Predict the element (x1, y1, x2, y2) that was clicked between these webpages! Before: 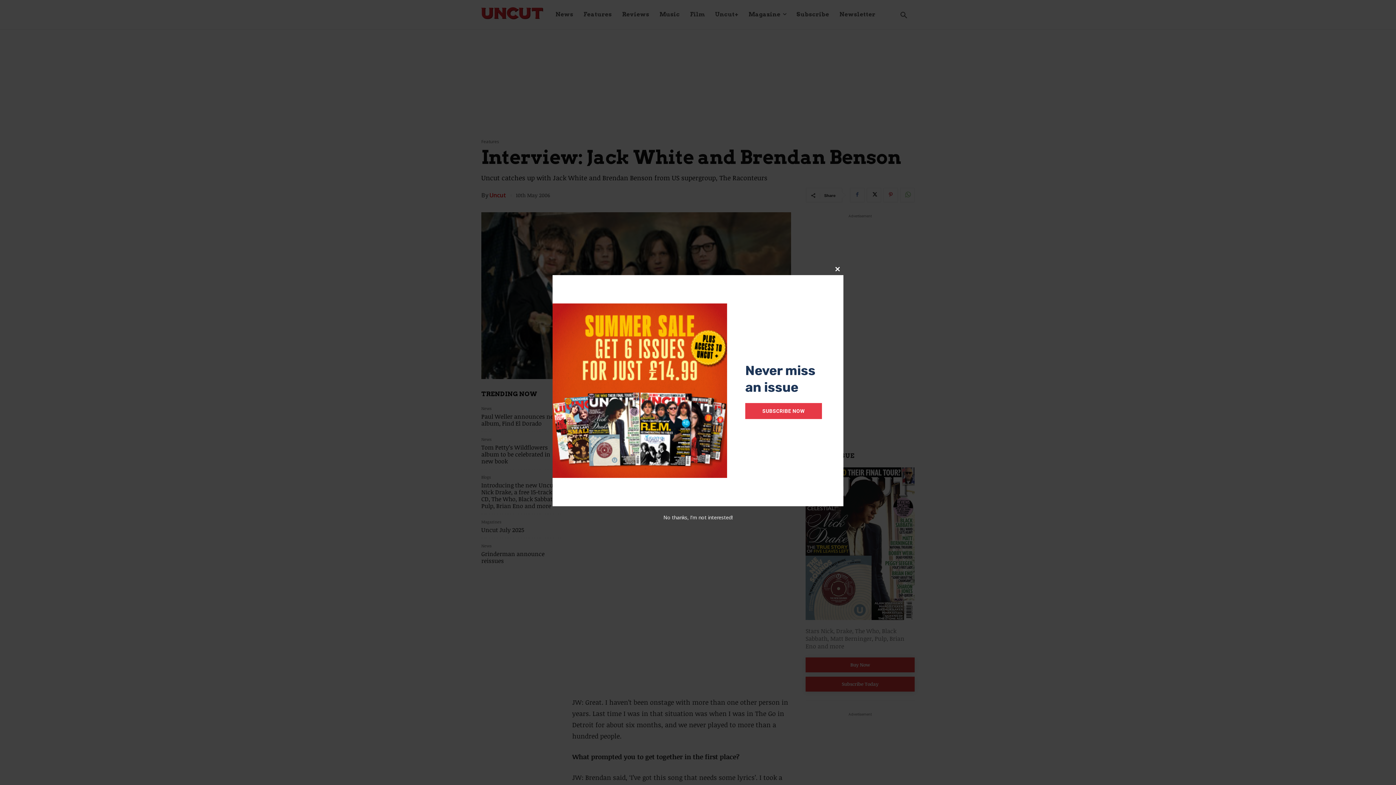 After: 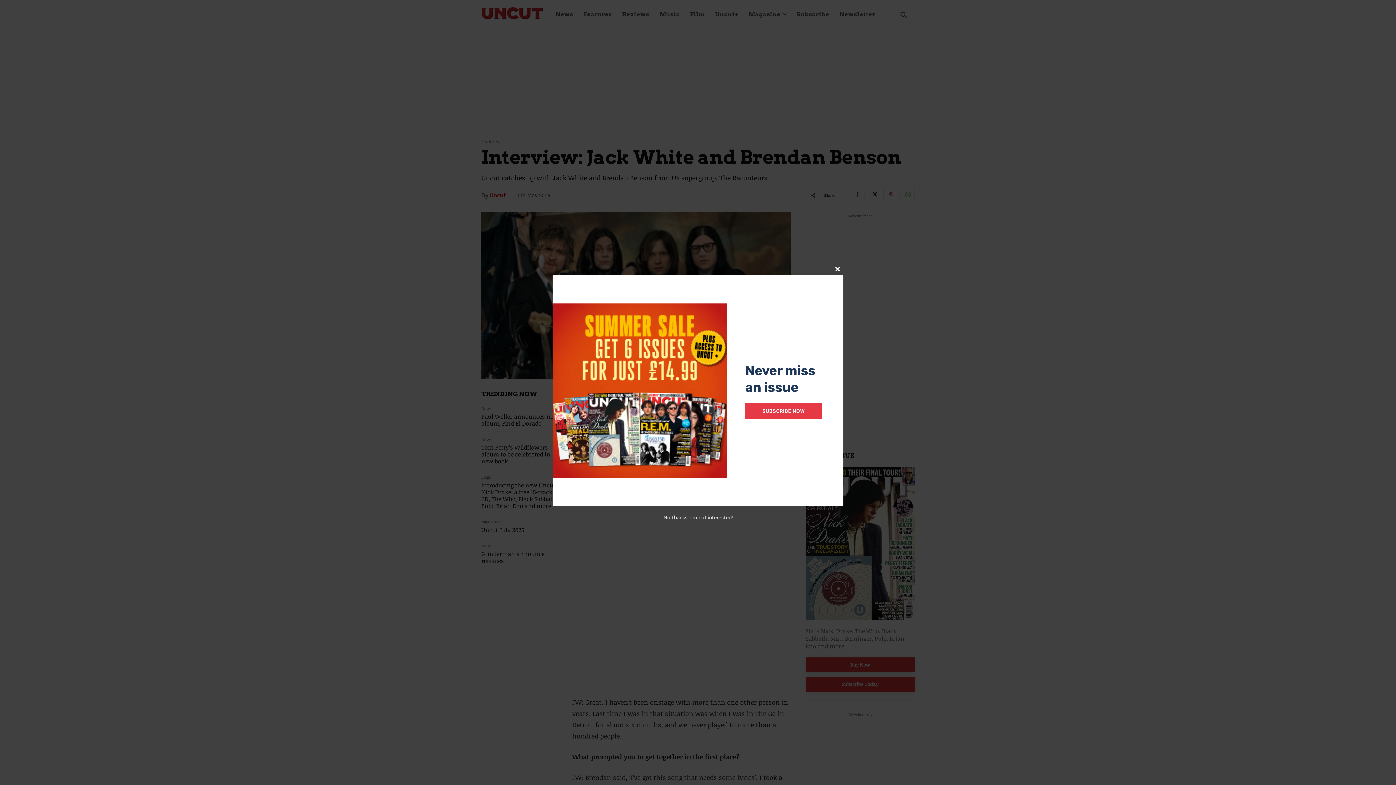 Action: label: SUBSCRIBE NOW bbox: (745, 403, 822, 419)